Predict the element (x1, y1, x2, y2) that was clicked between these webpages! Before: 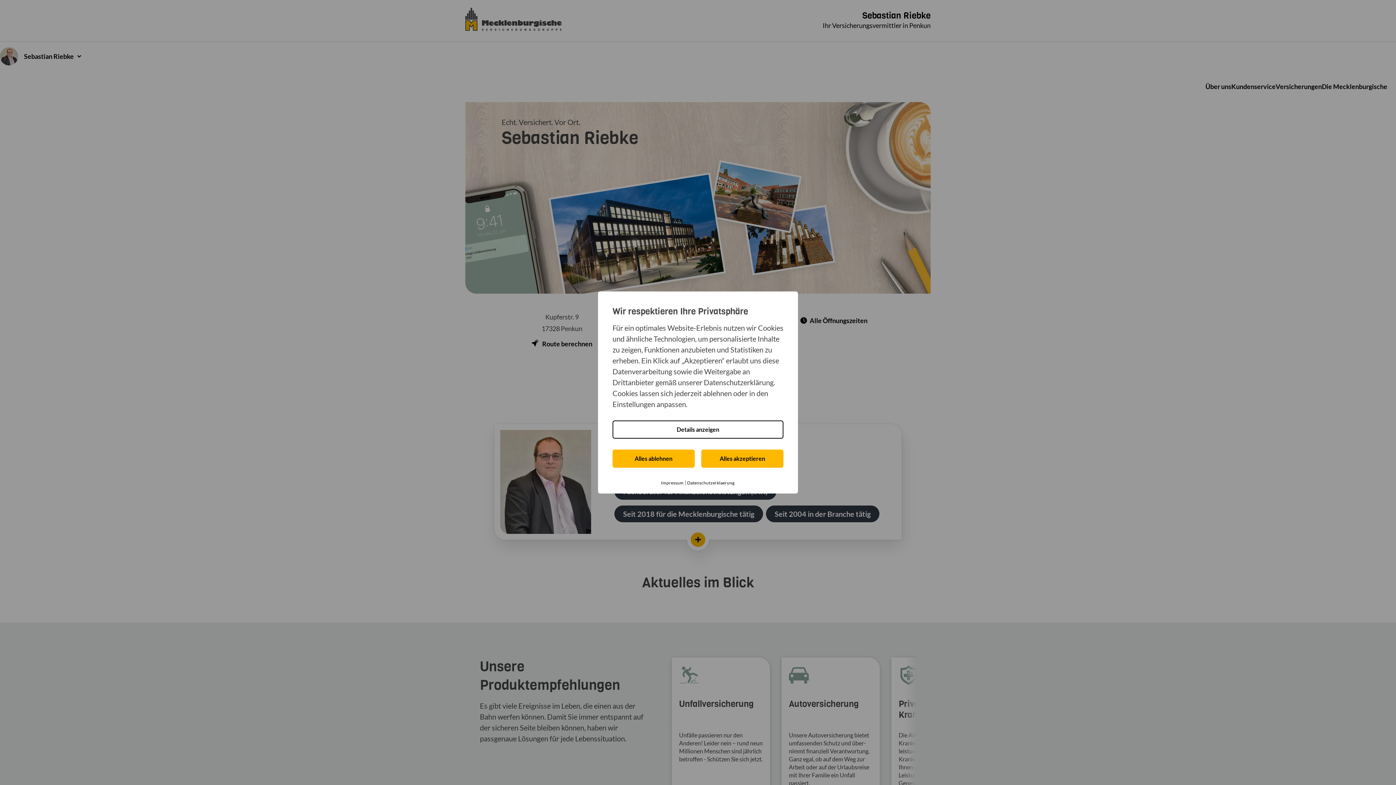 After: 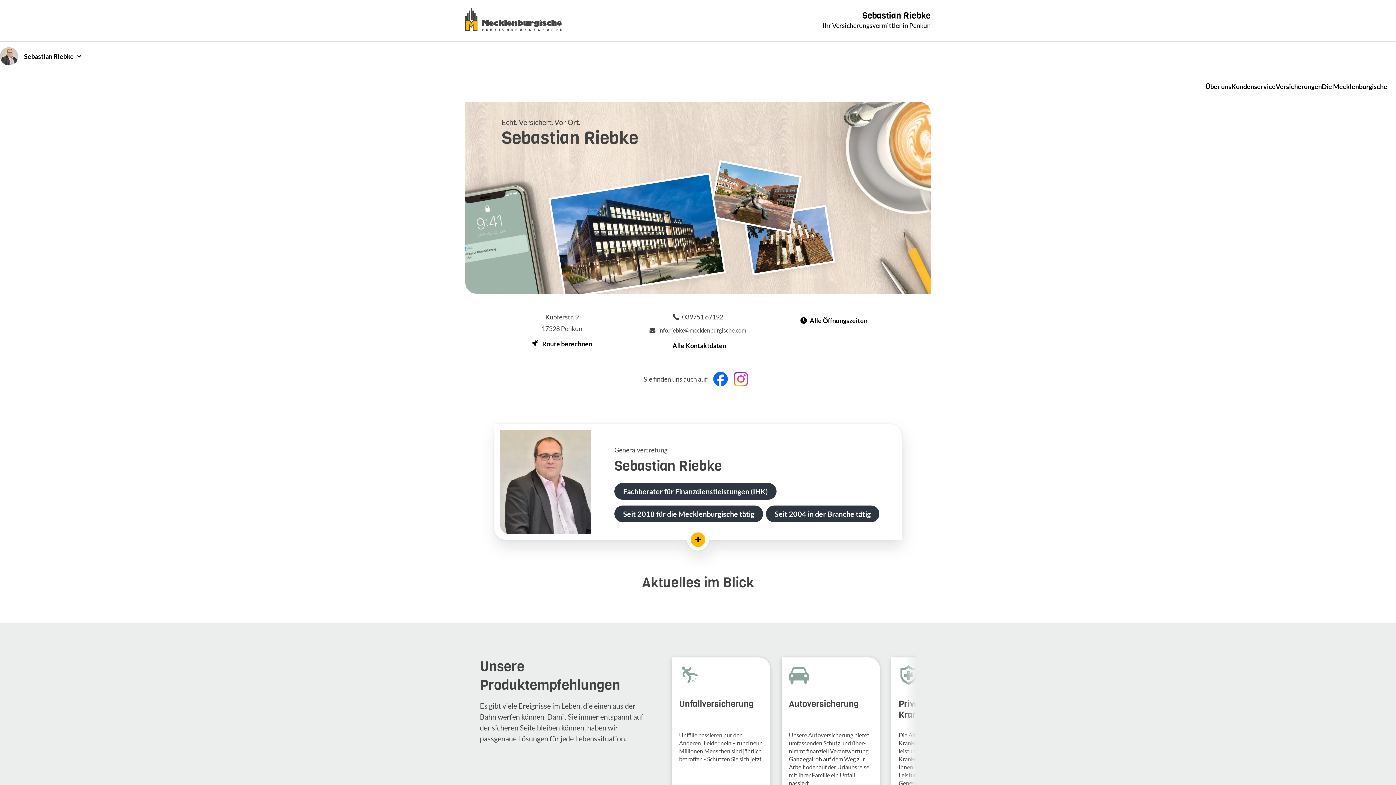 Action: label: Alles ablehnen bbox: (612, 449, 694, 468)